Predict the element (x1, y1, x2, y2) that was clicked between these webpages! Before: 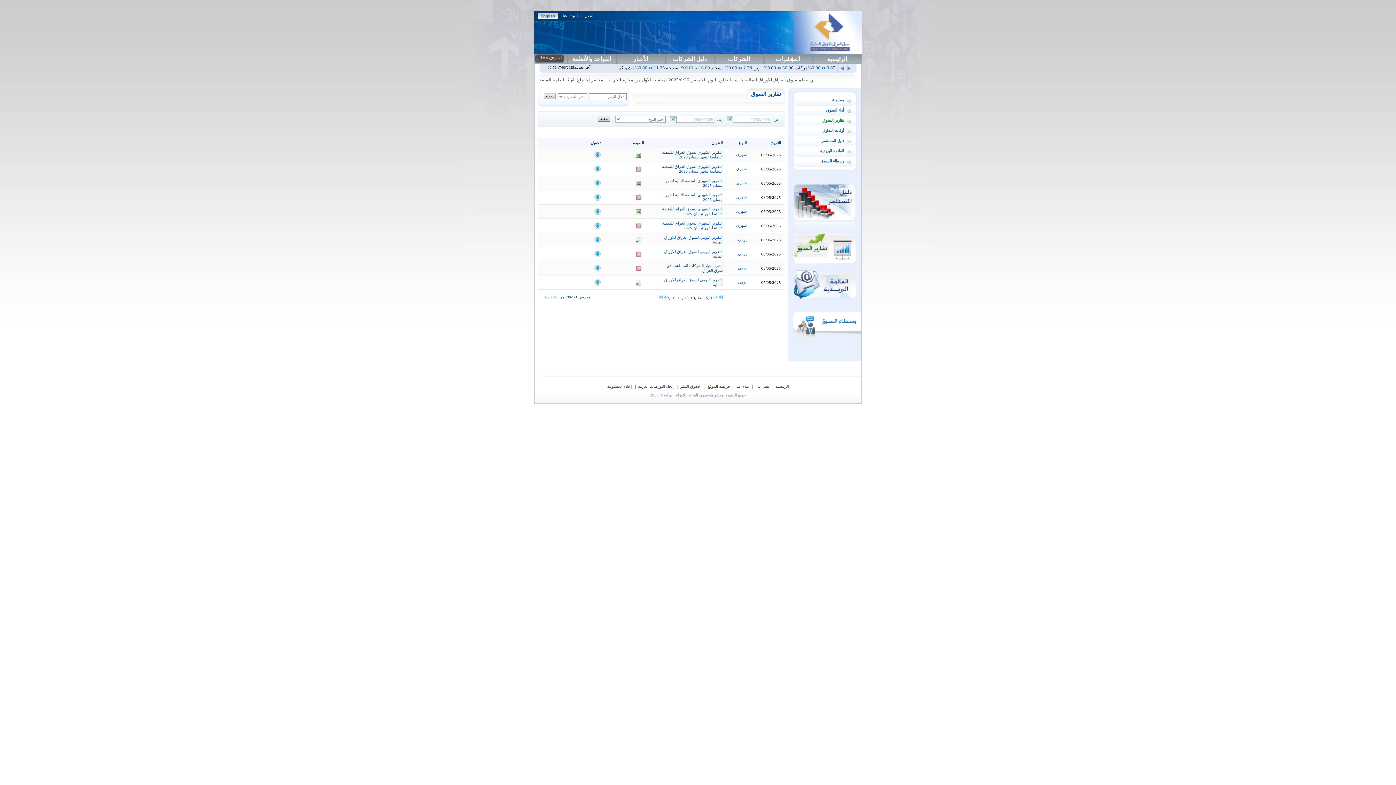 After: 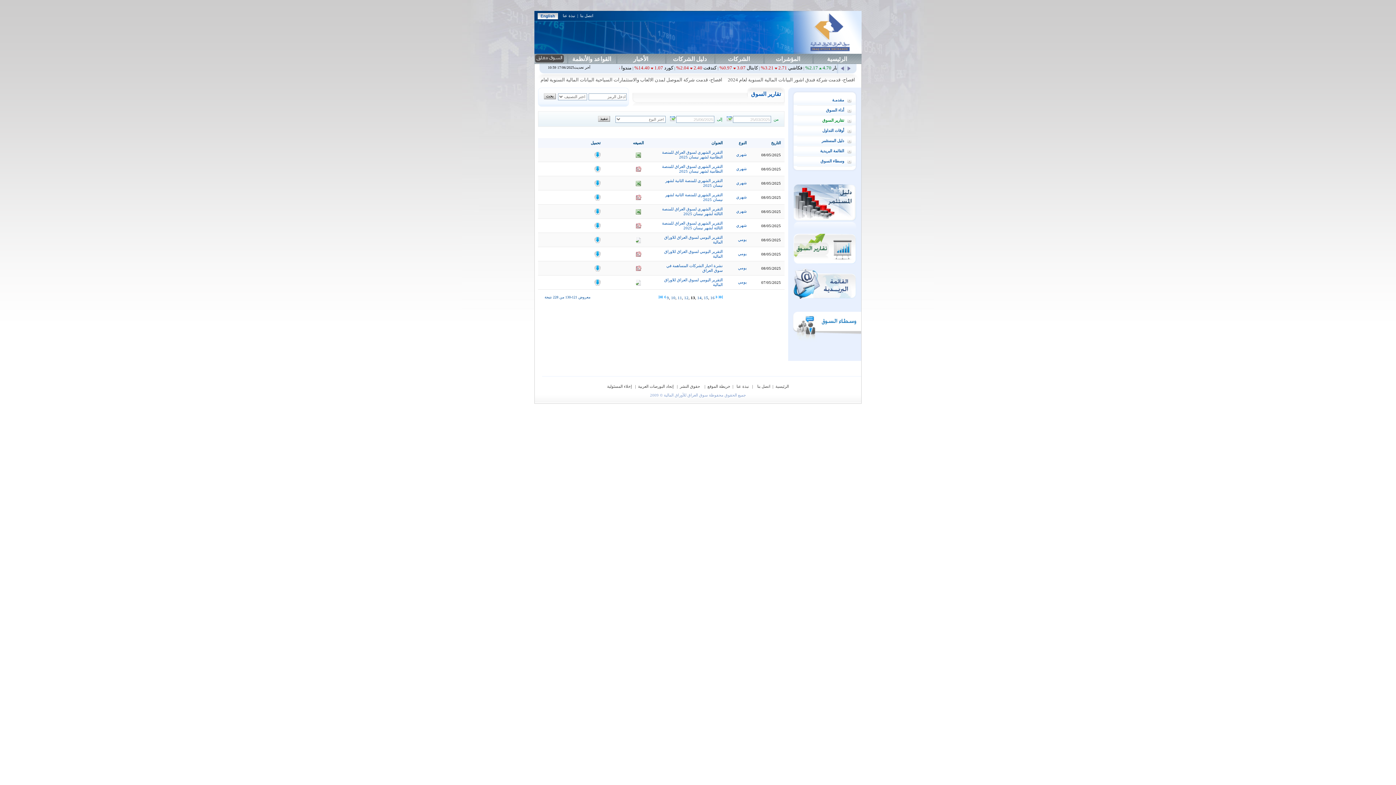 Action: bbox: (594, 197, 600, 201)